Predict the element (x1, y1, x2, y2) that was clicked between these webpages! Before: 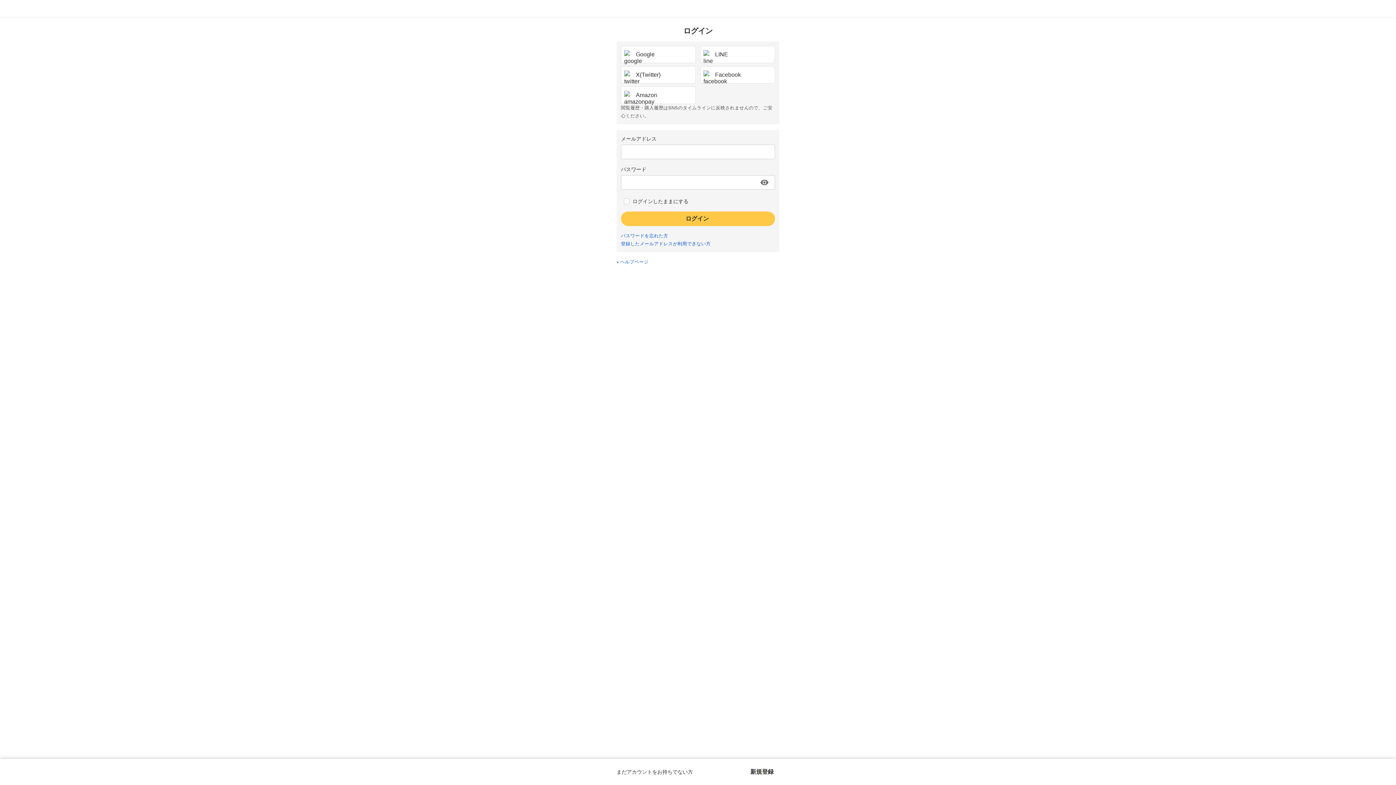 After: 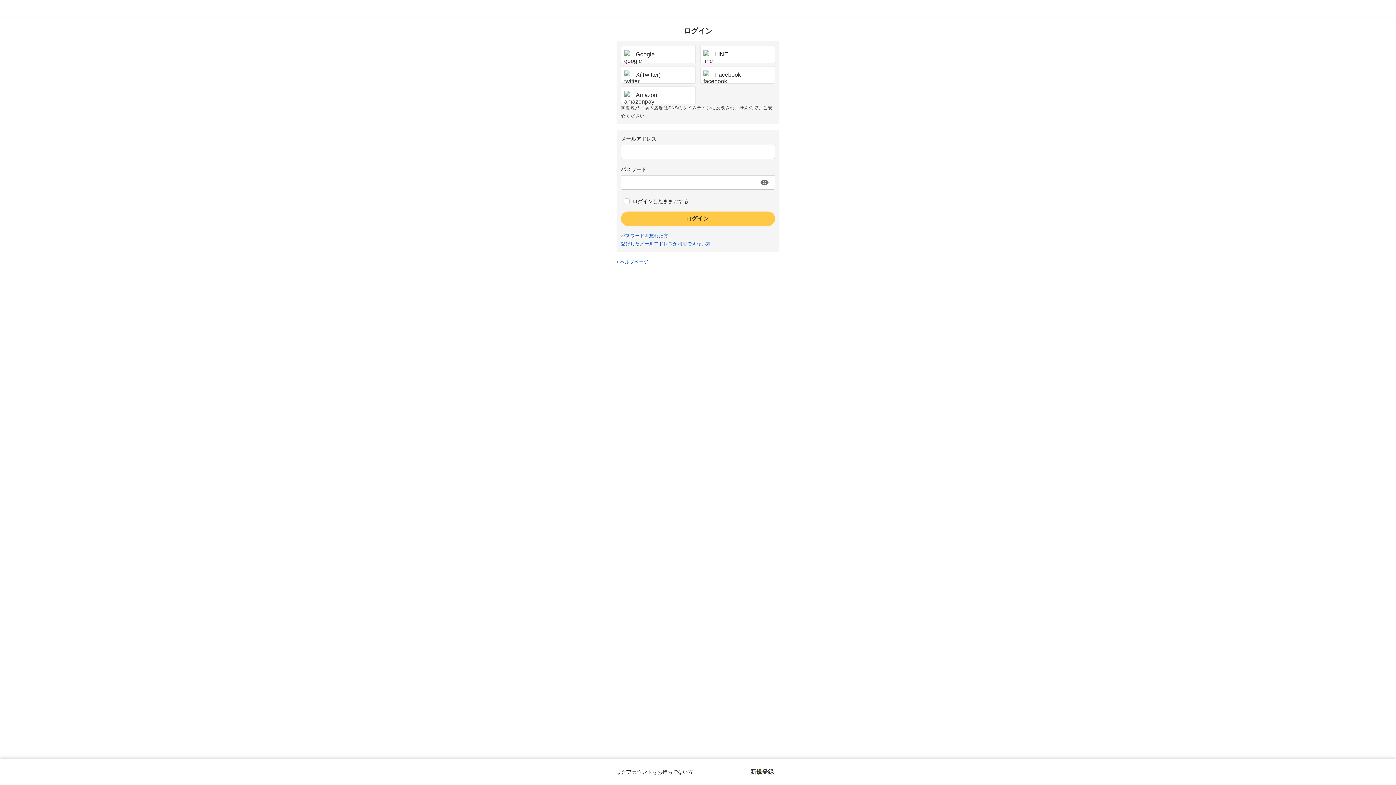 Action: bbox: (621, 233, 668, 238) label: パスワードを忘れた方